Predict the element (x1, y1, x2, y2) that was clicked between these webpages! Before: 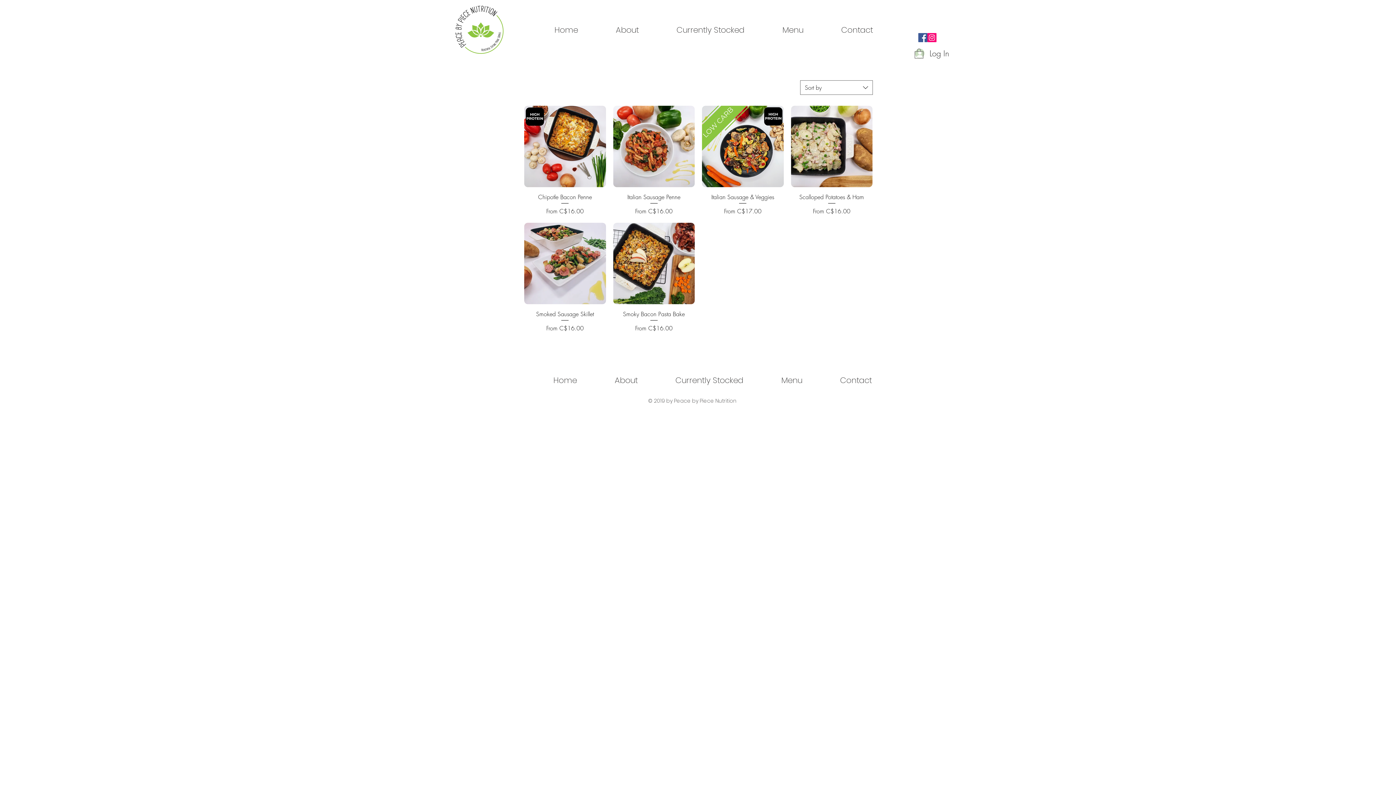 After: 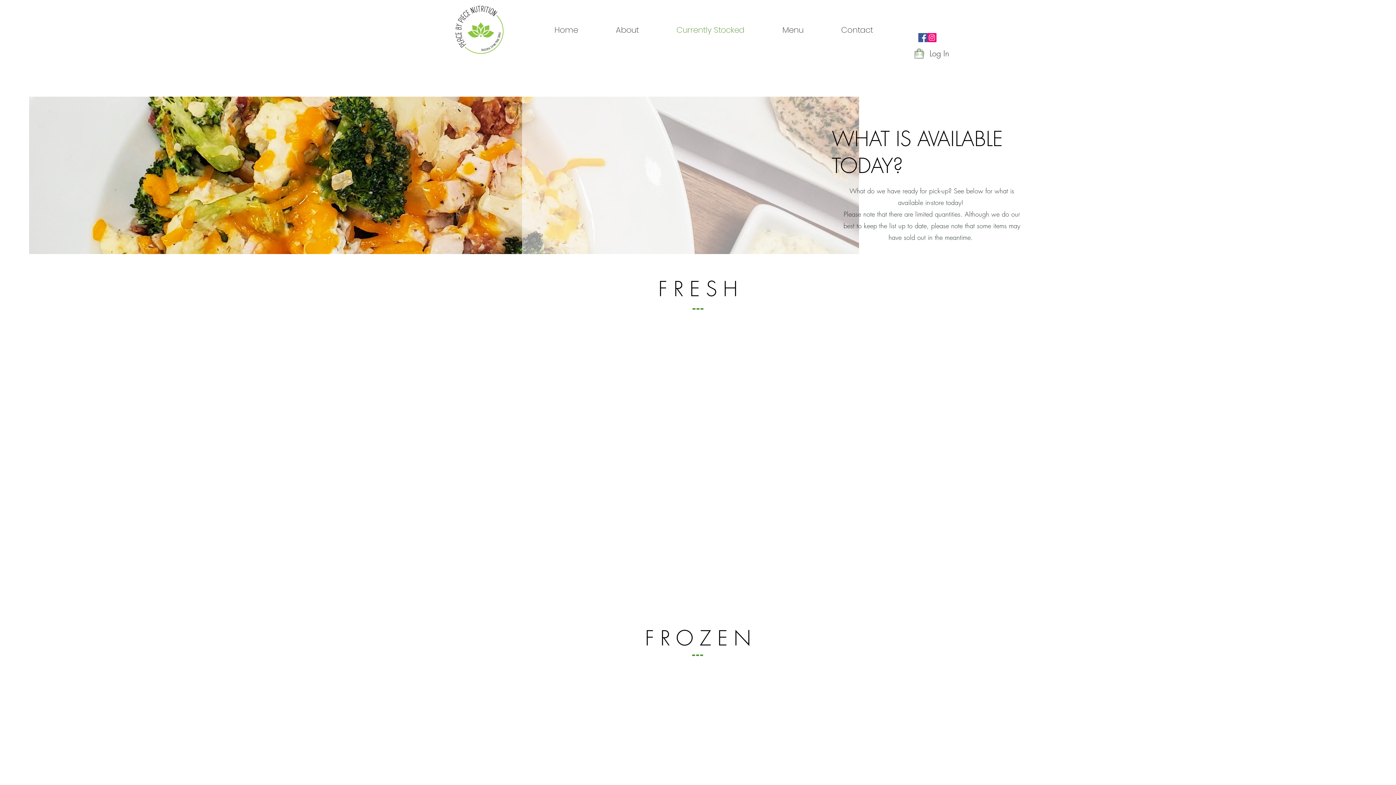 Action: bbox: (642, 24, 748, 35) label: Currently Stocked